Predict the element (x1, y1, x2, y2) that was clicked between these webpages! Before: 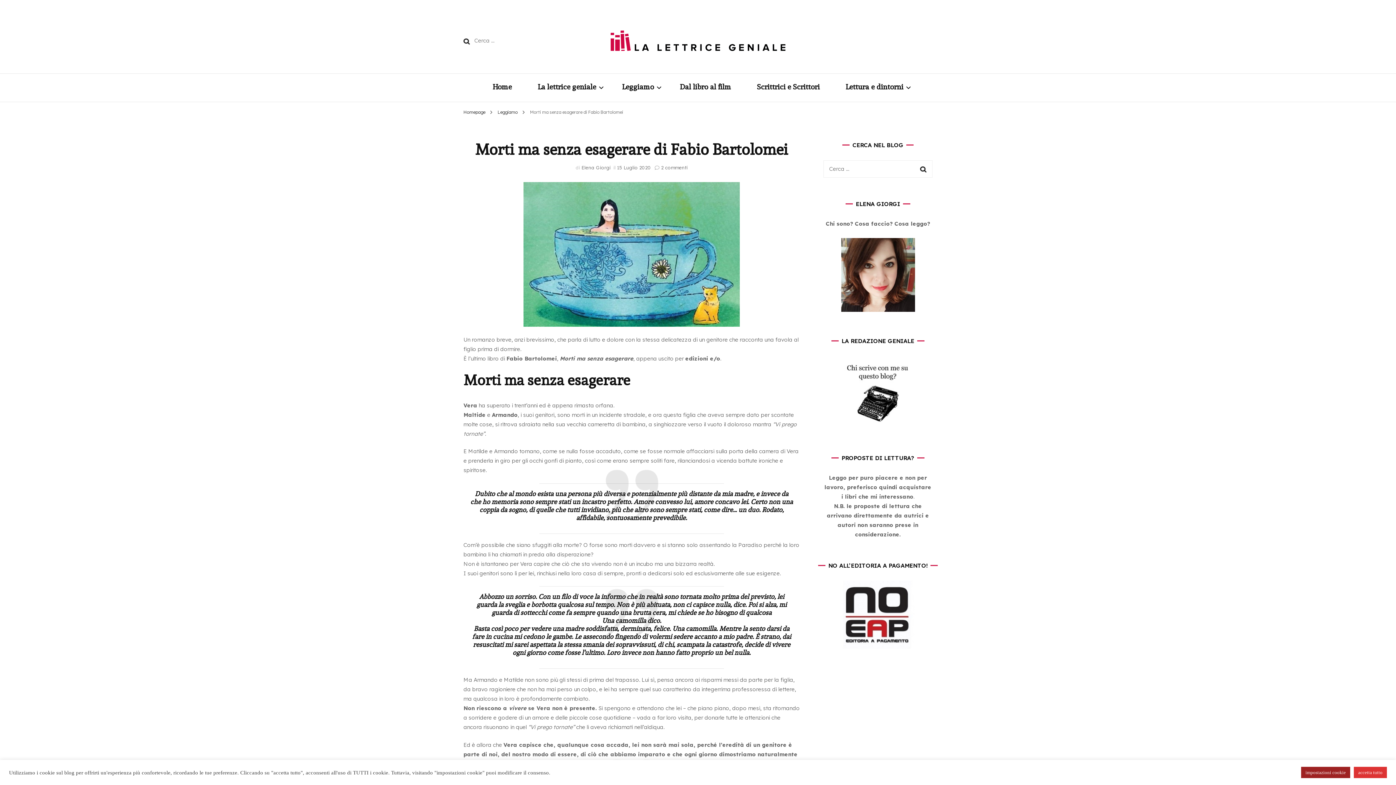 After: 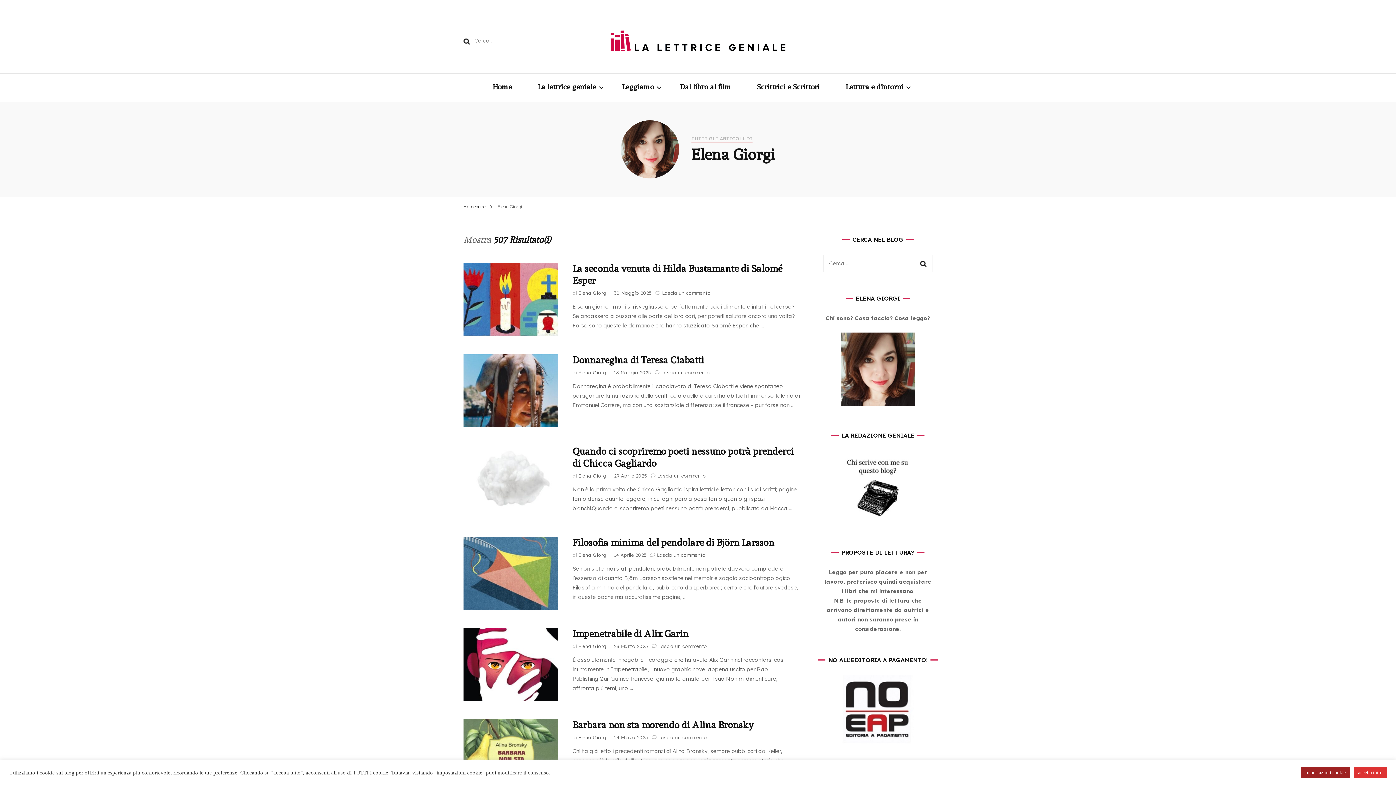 Action: label: Elena Giorgi bbox: (581, 164, 610, 170)